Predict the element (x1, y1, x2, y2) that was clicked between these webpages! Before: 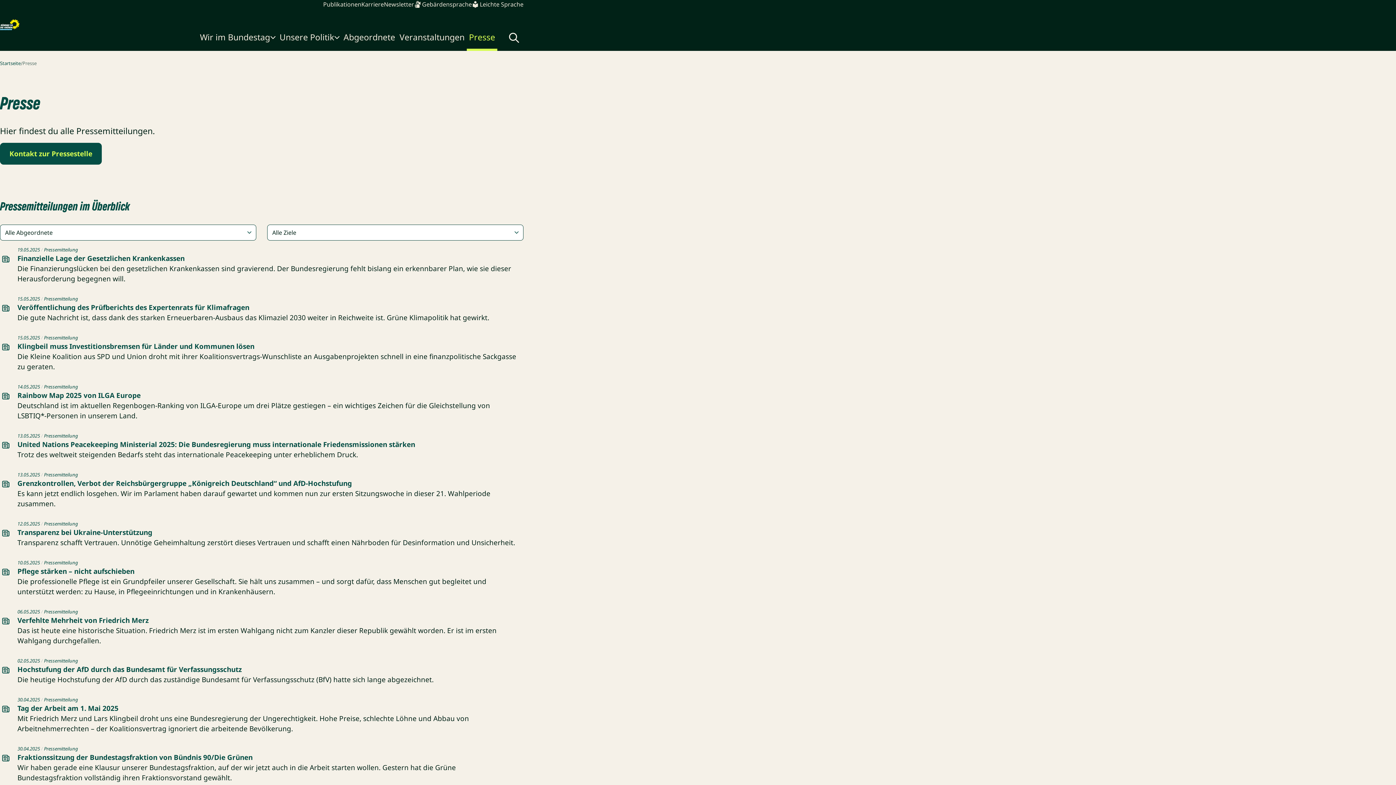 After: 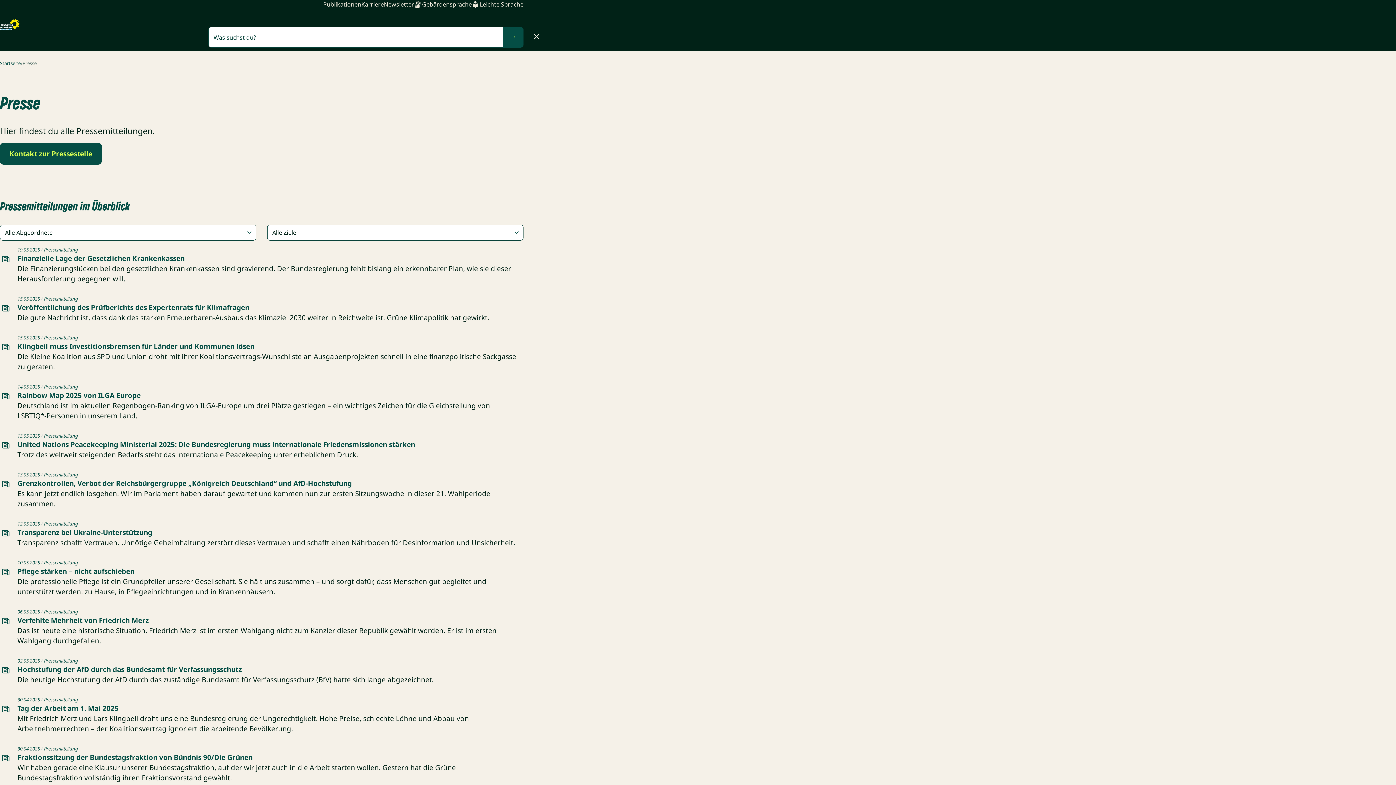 Action: label: Globale Suche anzeigen bbox: (504, 27, 524, 48)